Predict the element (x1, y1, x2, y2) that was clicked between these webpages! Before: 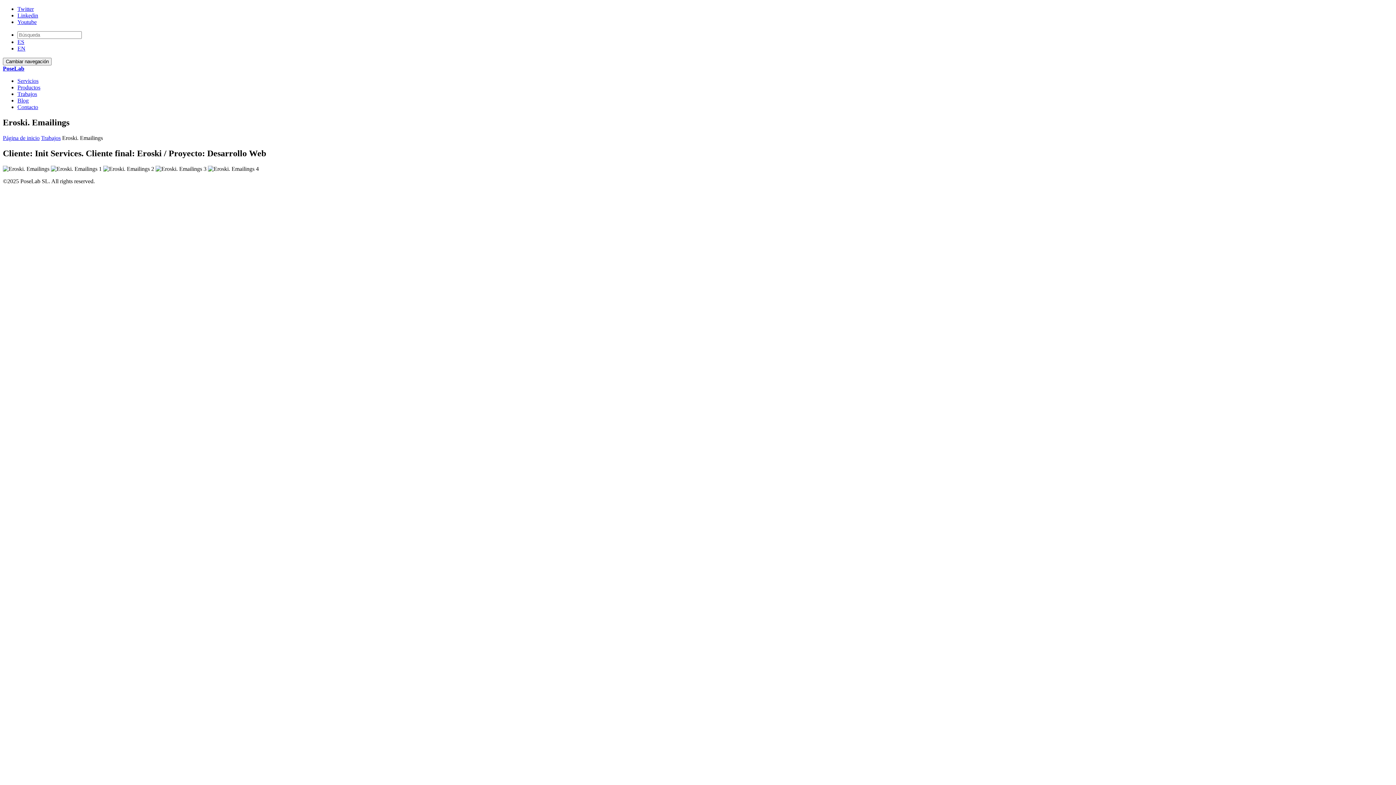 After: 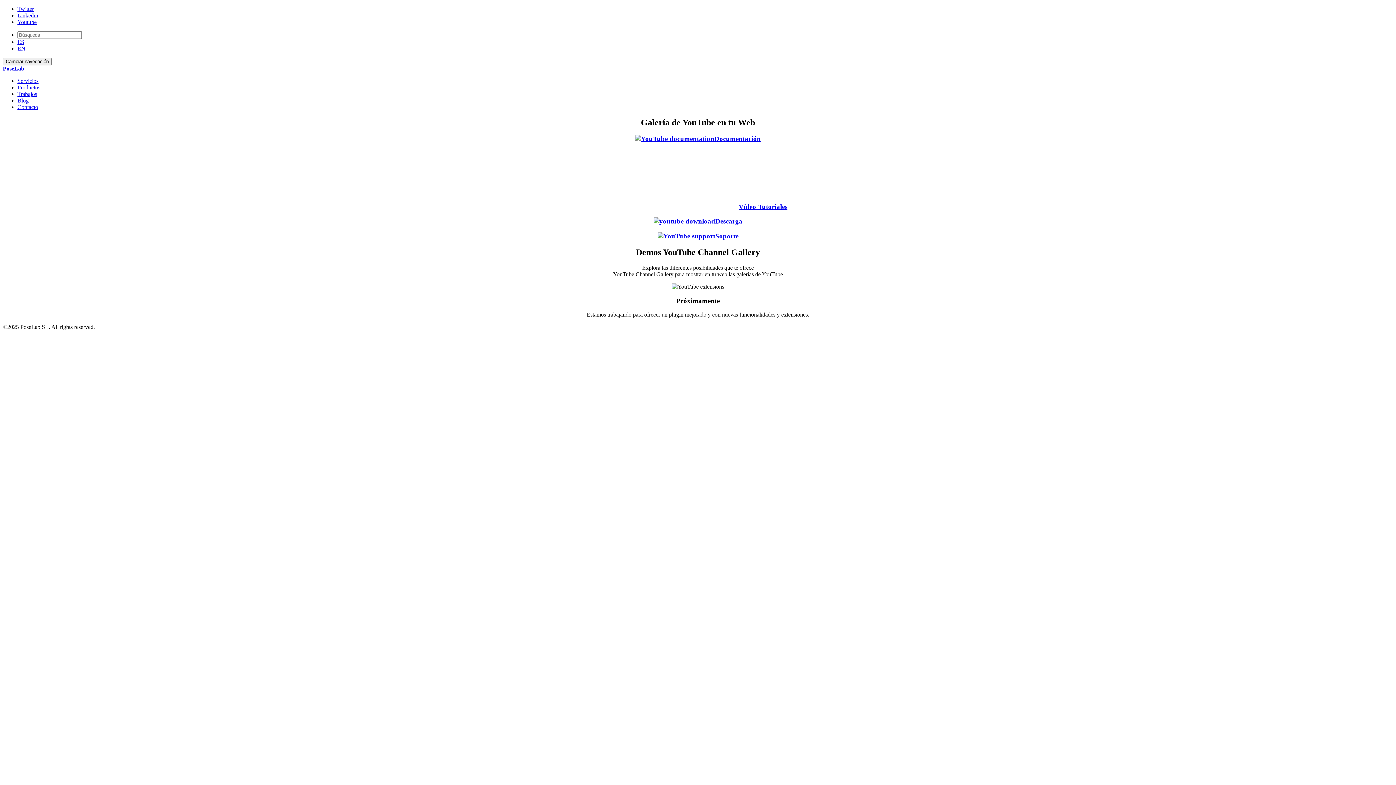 Action: label: Productos bbox: (17, 84, 40, 90)